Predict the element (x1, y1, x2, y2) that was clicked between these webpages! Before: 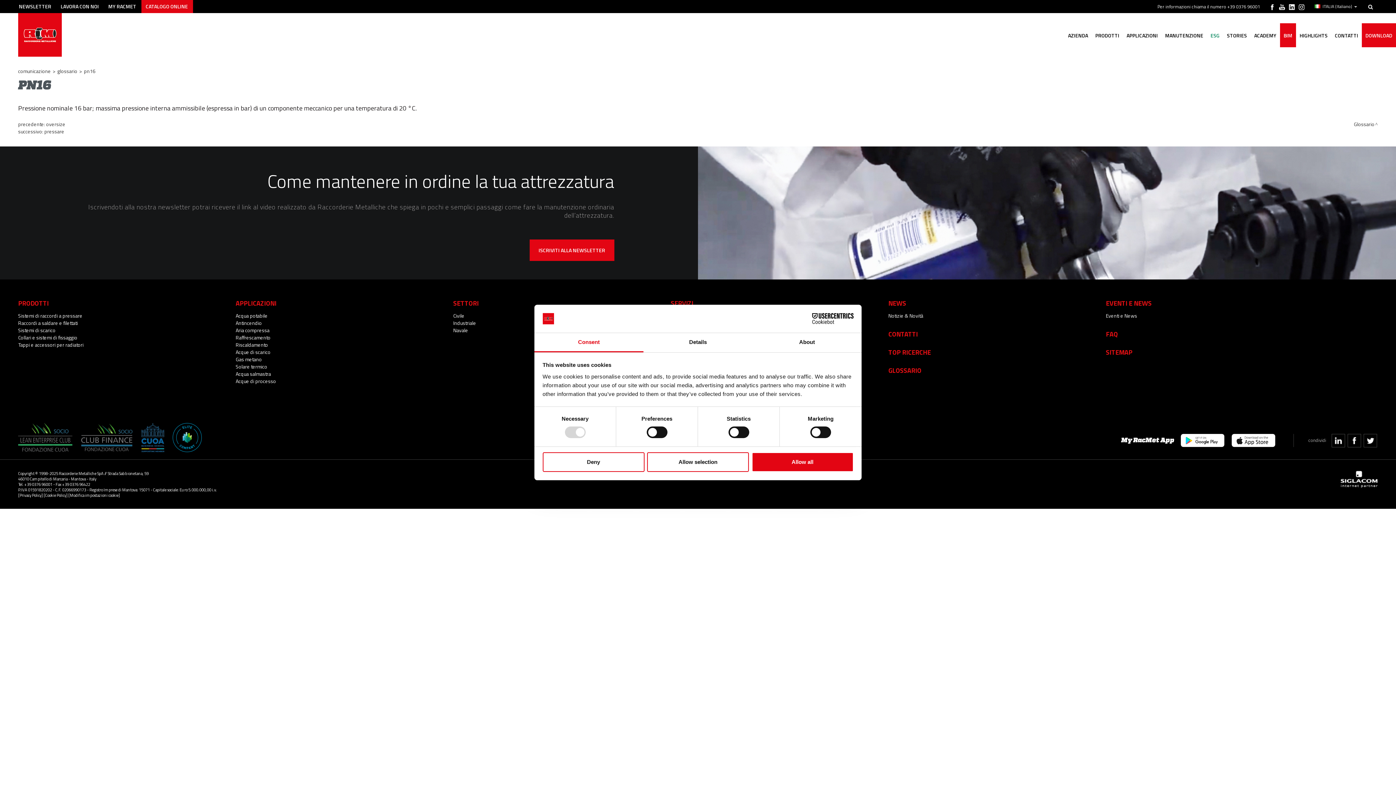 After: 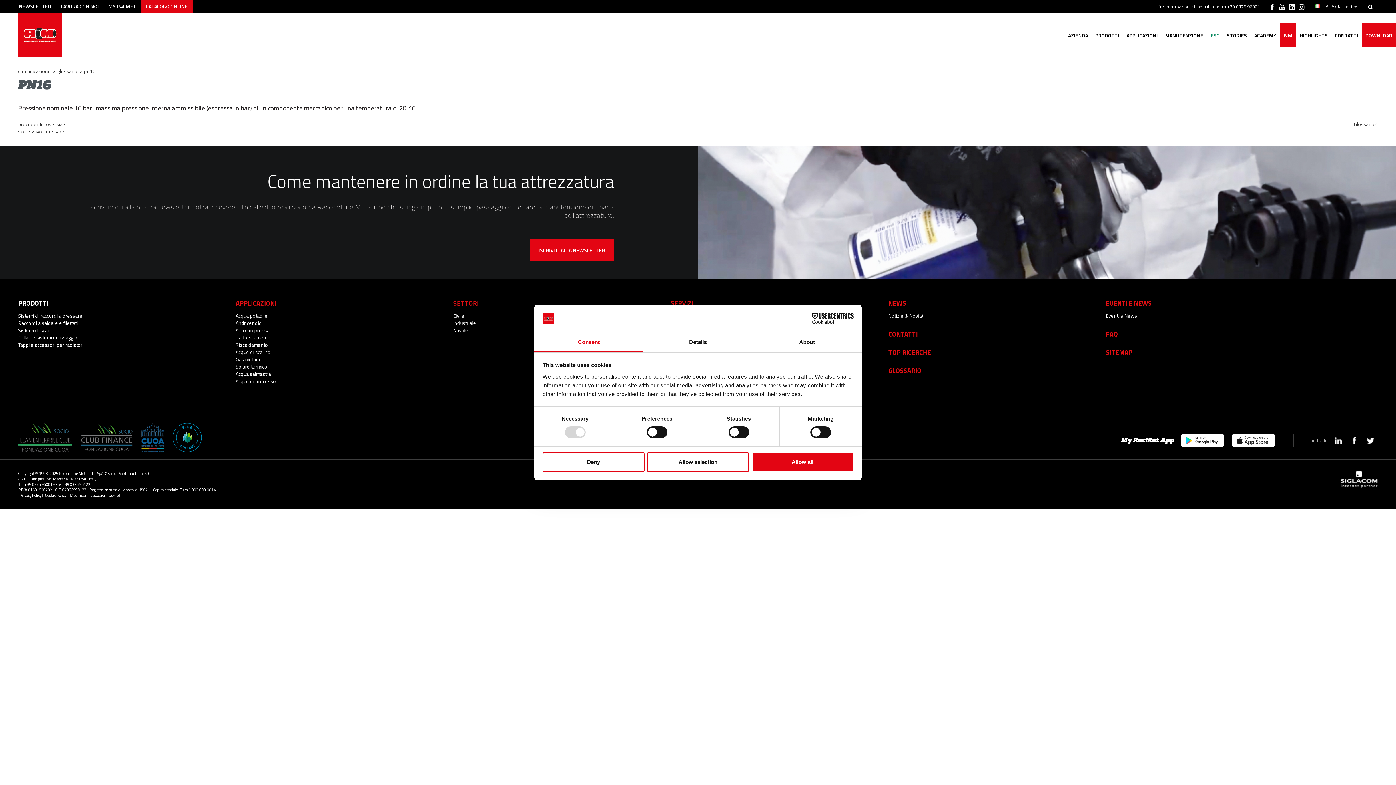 Action: label: PRODOTTI bbox: (18, 294, 235, 312)